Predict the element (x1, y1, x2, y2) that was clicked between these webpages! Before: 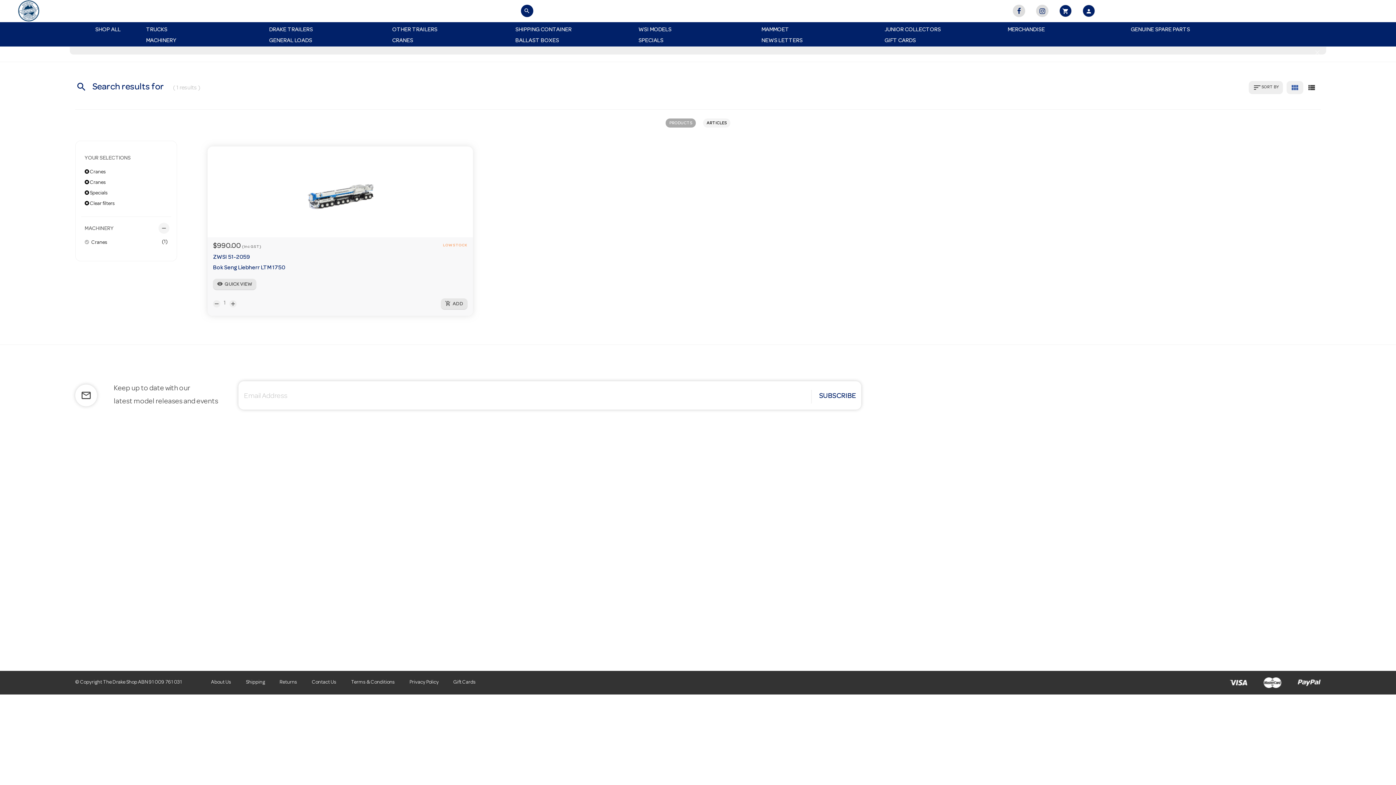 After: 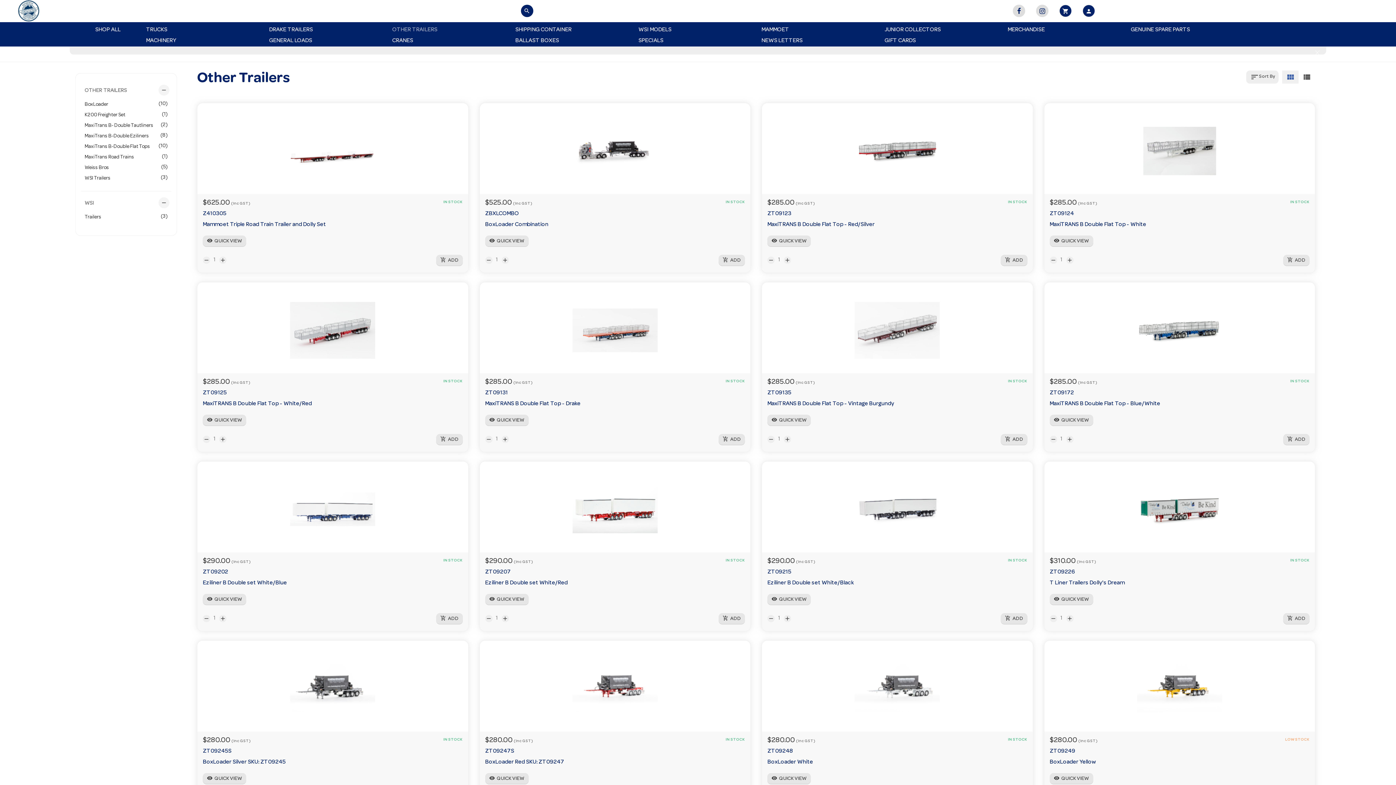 Action: bbox: (379, 24, 502, 35) label: OTHER TRAILERS